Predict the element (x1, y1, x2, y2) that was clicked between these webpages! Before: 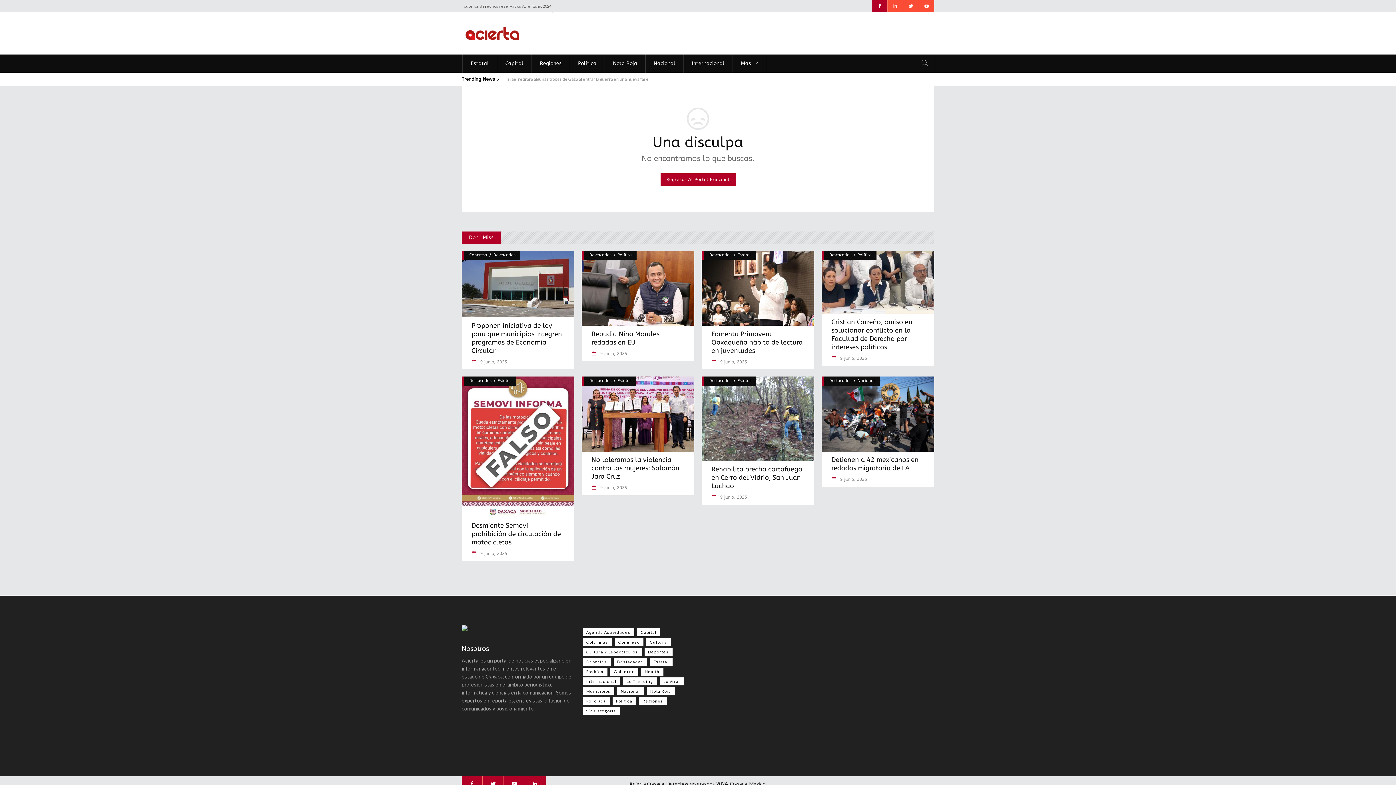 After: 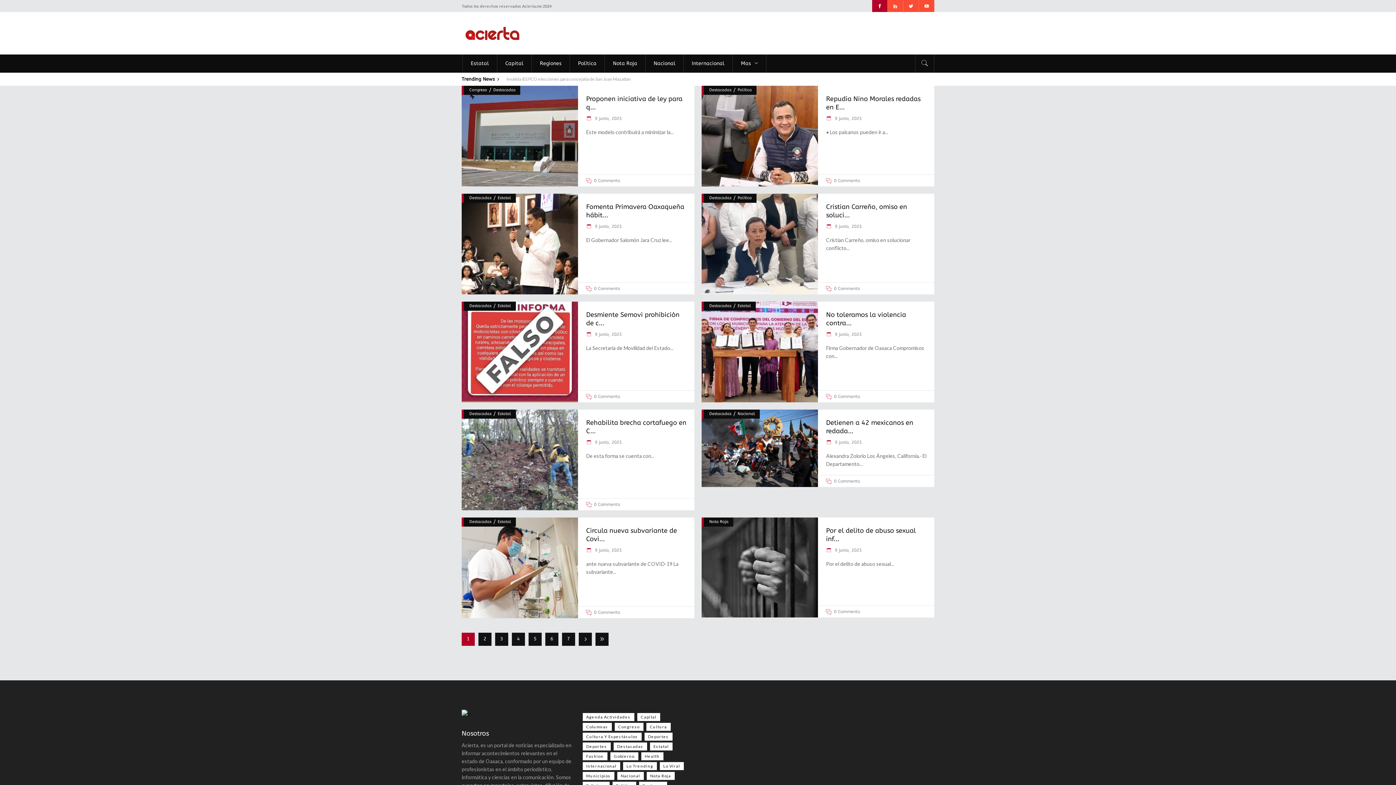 Action: bbox: (711, 359, 747, 364) label:  9 junio, 2025